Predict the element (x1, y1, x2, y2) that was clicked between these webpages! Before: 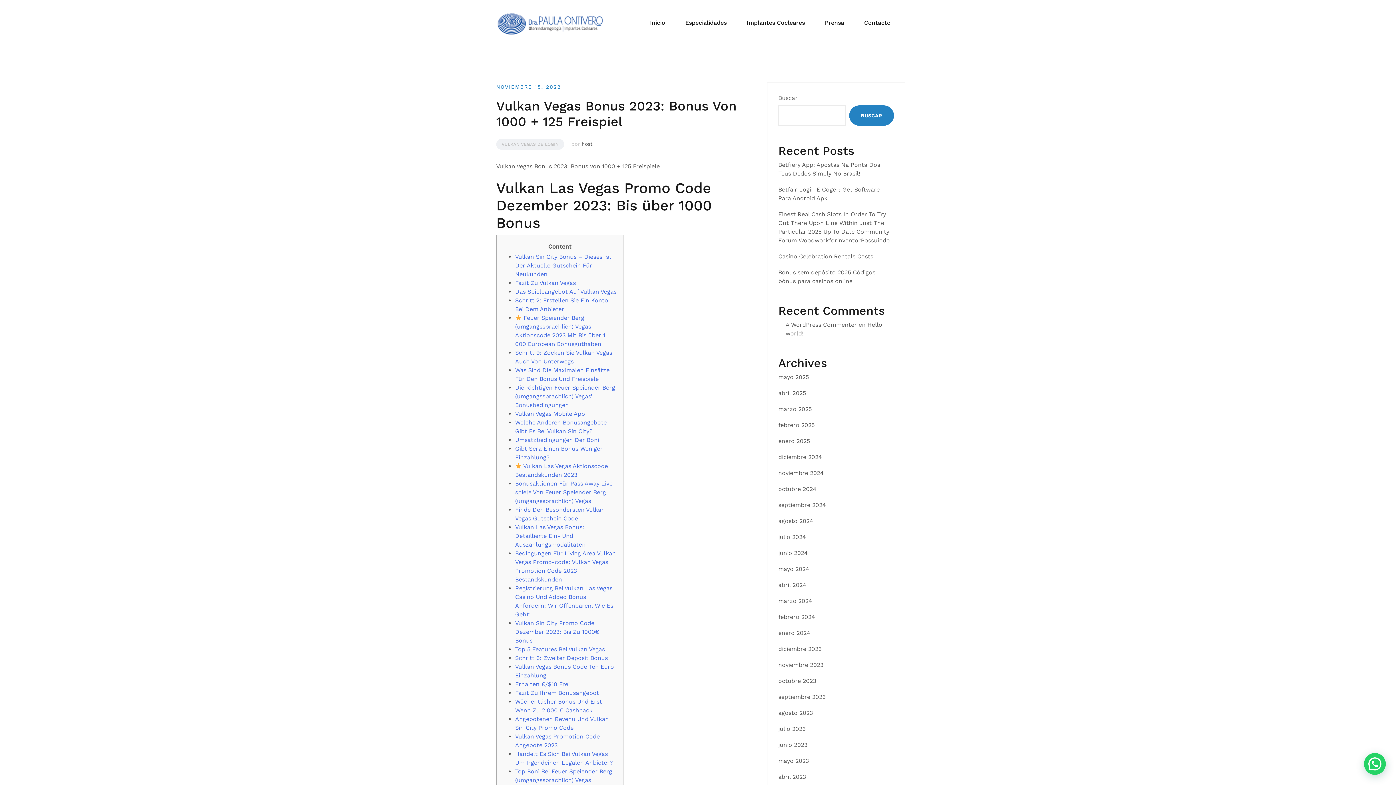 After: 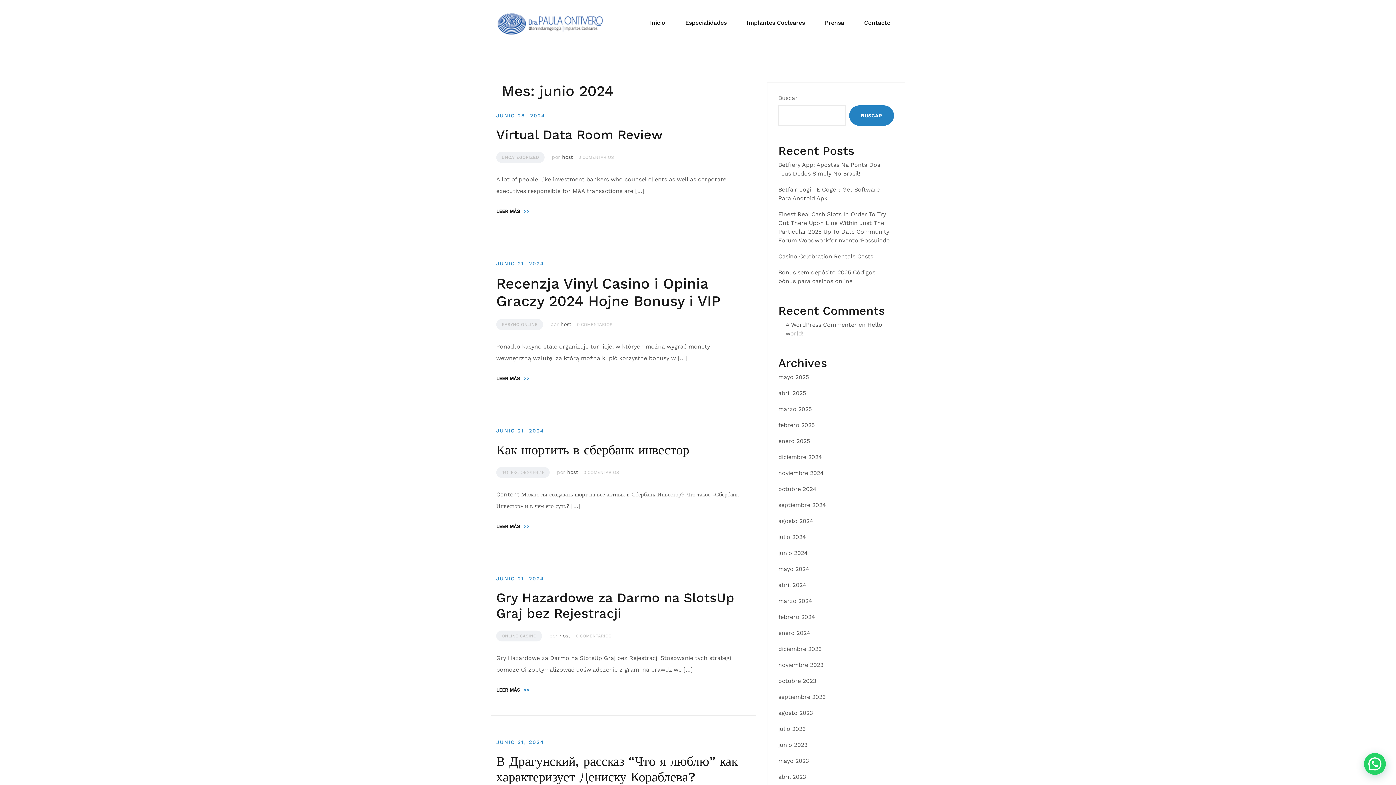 Action: bbox: (778, 549, 808, 556) label: junio 2024